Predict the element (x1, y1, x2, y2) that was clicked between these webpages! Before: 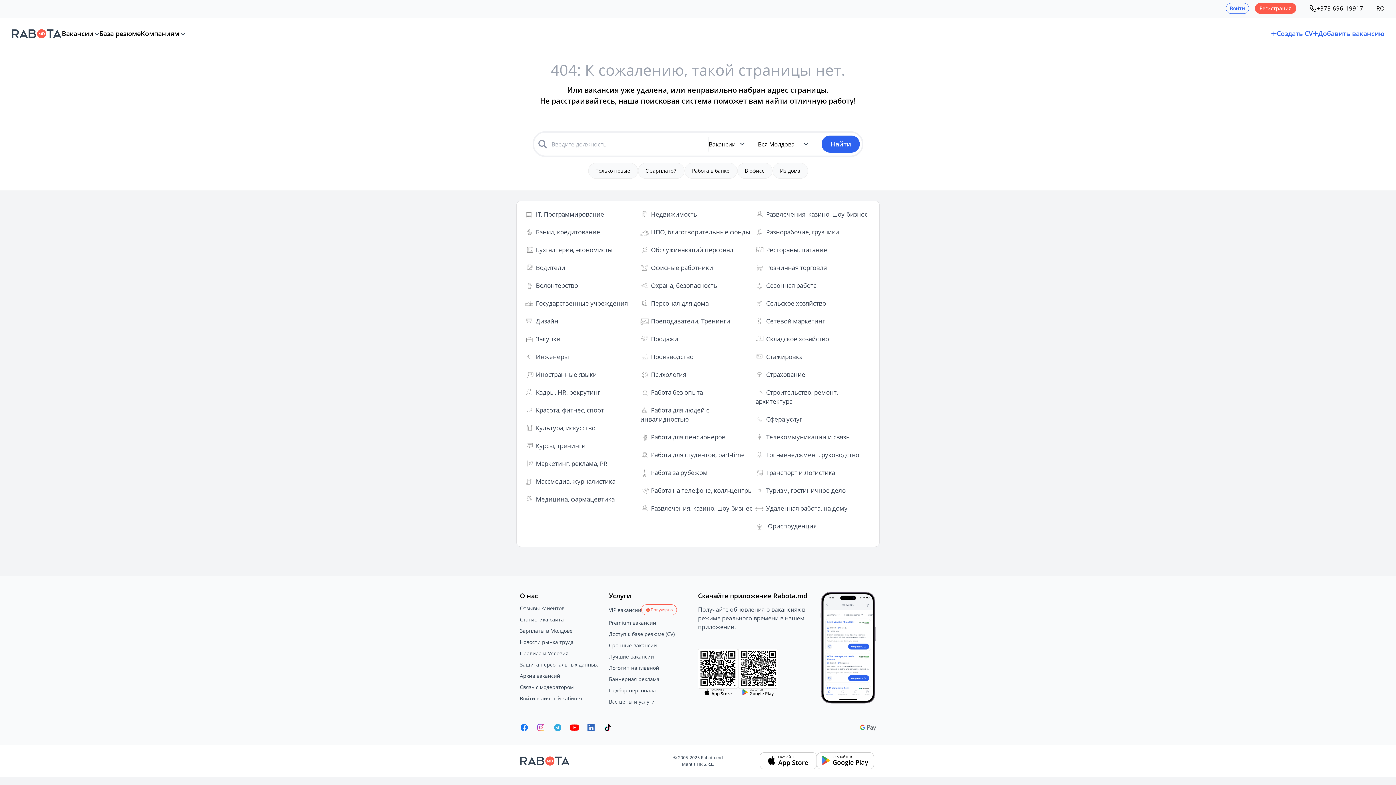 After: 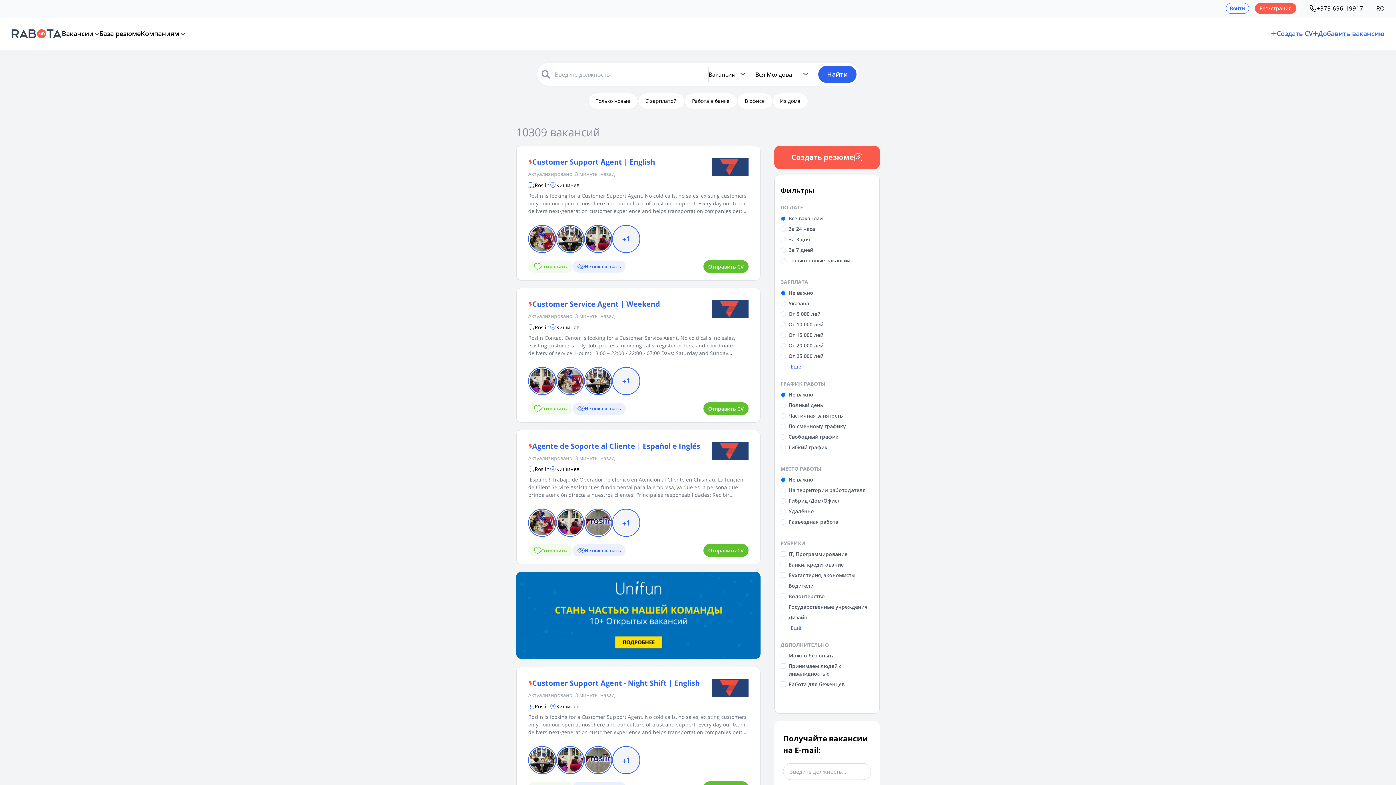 Action: label: Найти bbox: (821, 135, 859, 152)